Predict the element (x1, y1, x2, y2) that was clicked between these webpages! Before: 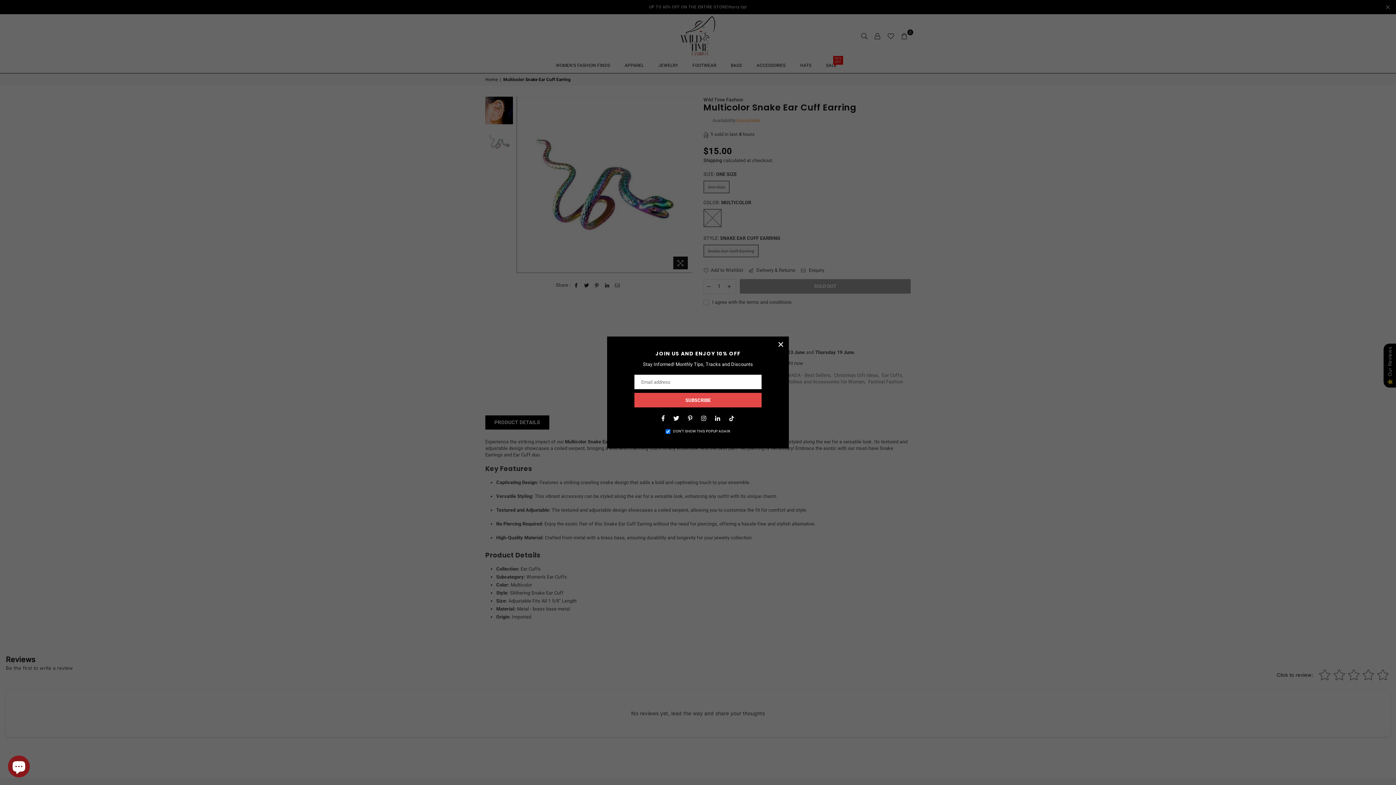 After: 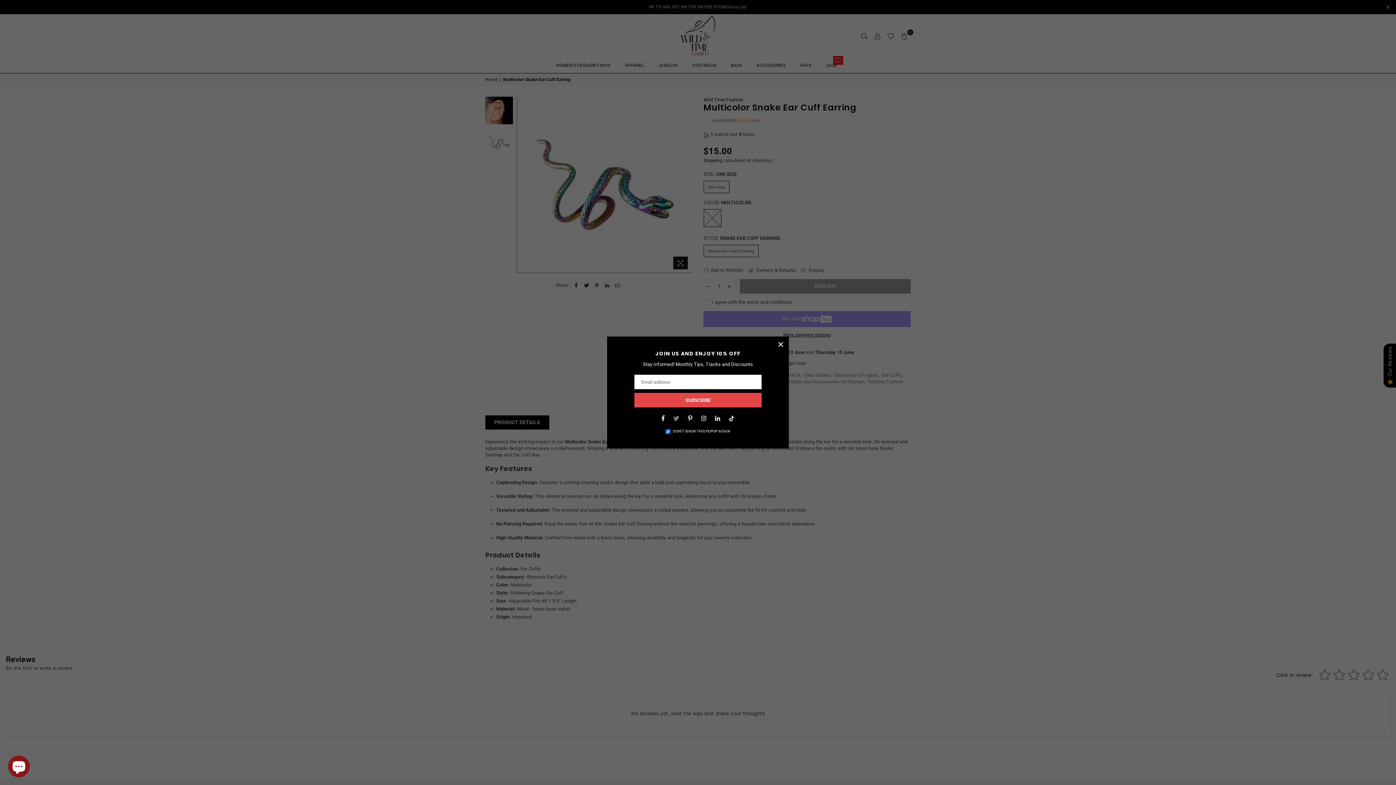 Action: bbox: (670, 415, 681, 421) label: Twitter